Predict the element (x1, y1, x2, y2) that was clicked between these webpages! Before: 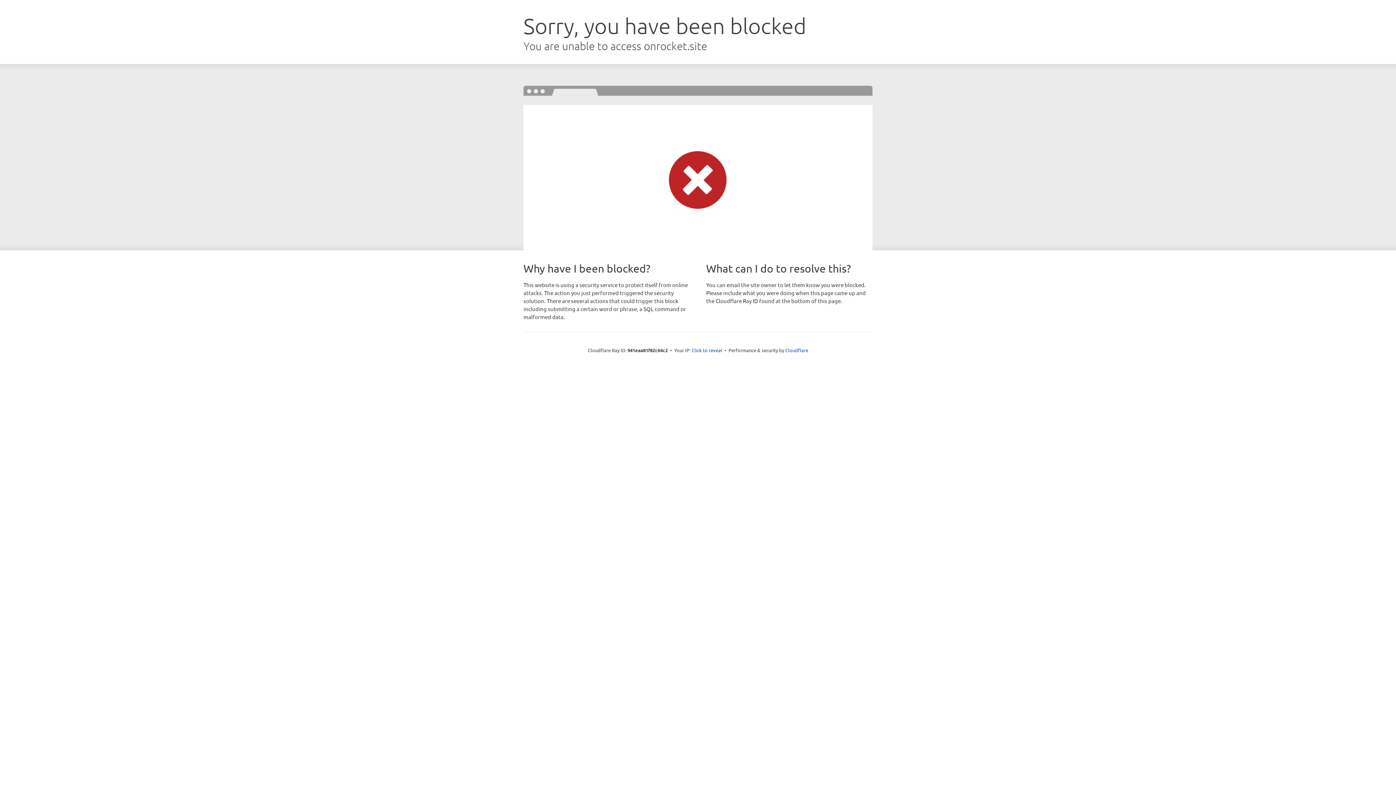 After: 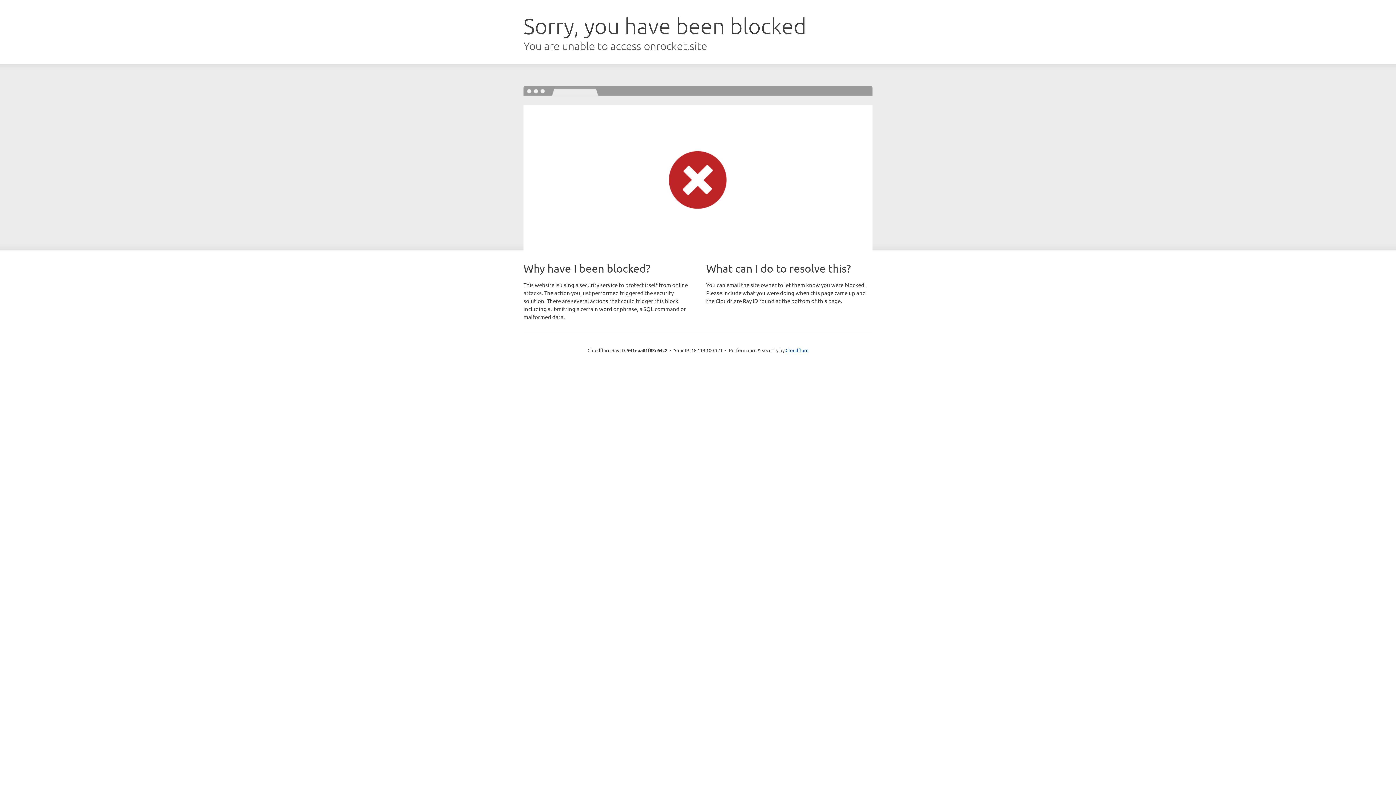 Action: label: Click to reveal bbox: (691, 346, 722, 353)